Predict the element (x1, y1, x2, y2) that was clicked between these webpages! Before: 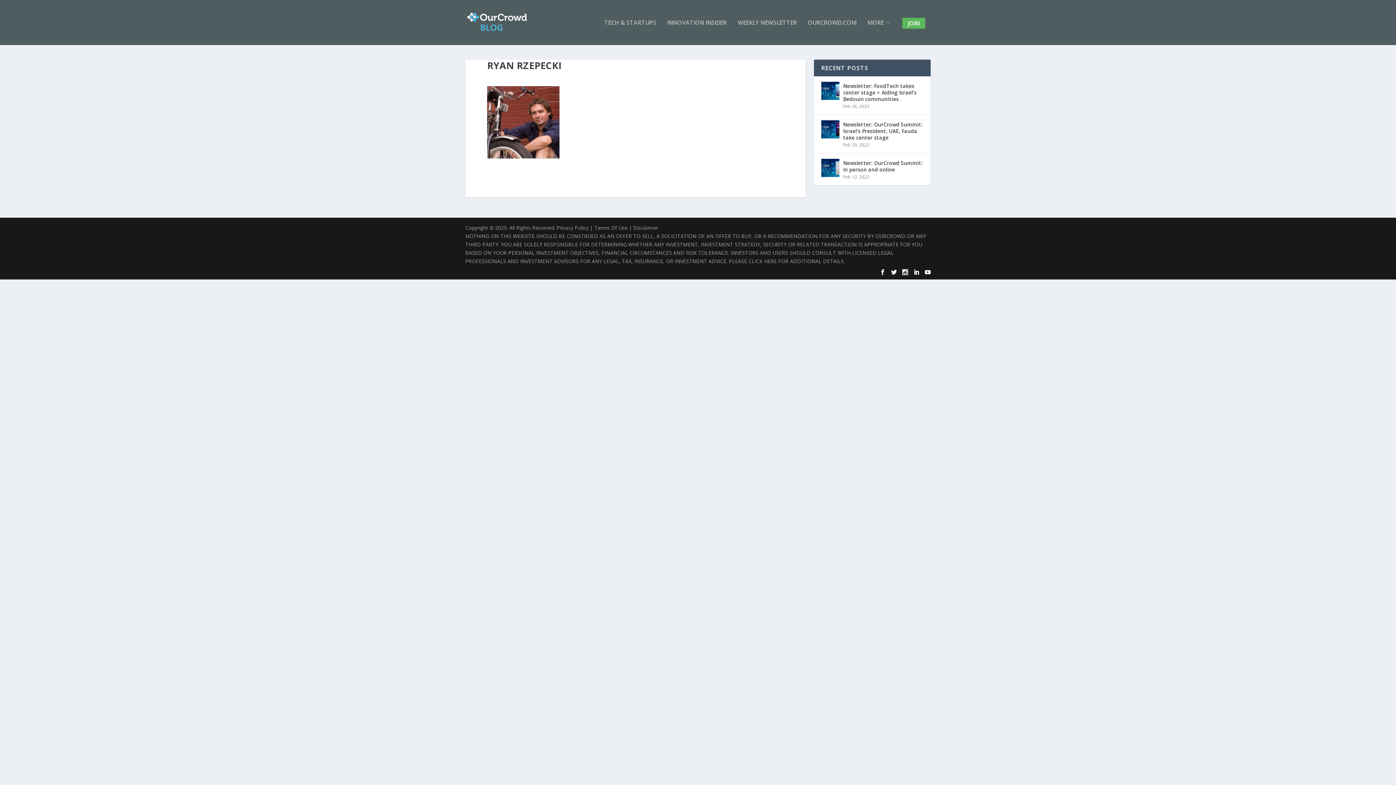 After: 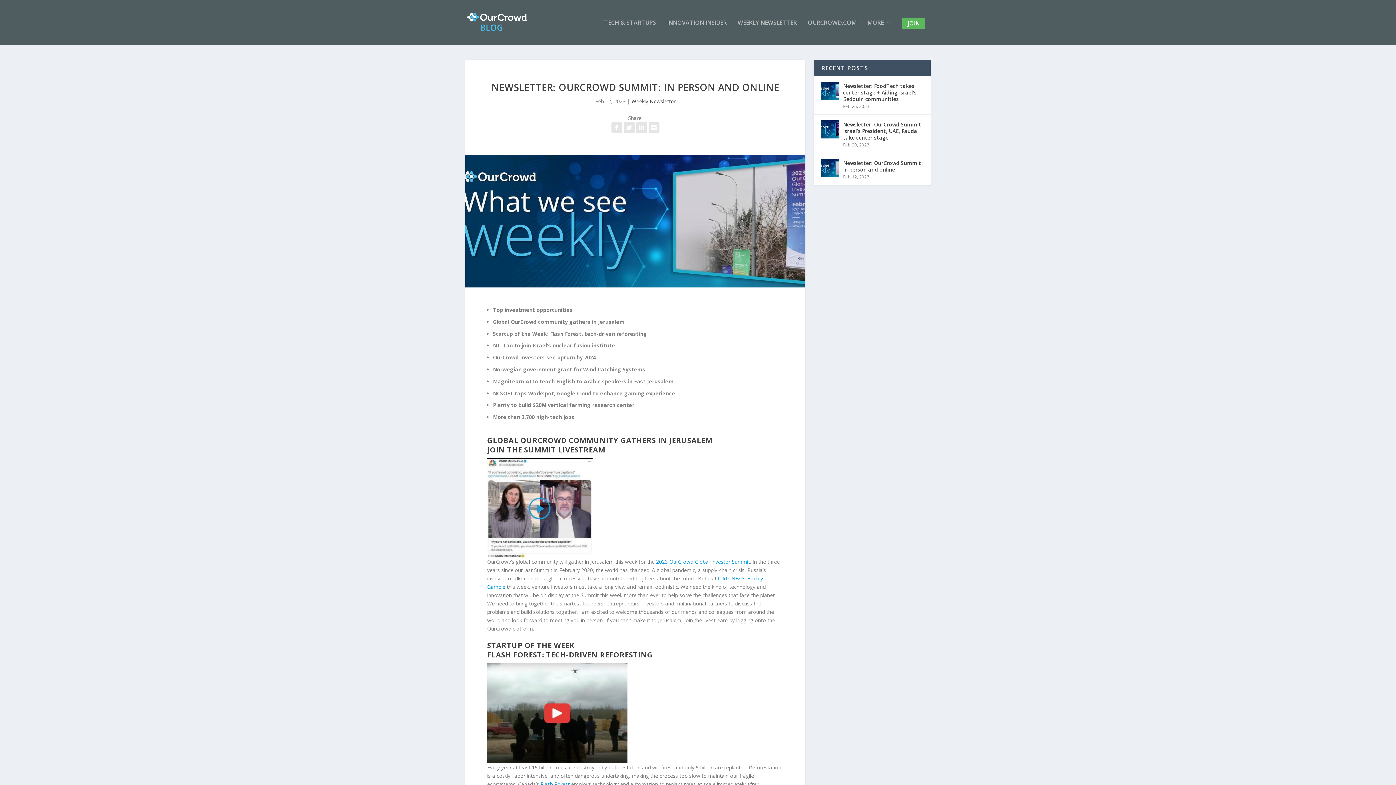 Action: bbox: (821, 158, 839, 177)